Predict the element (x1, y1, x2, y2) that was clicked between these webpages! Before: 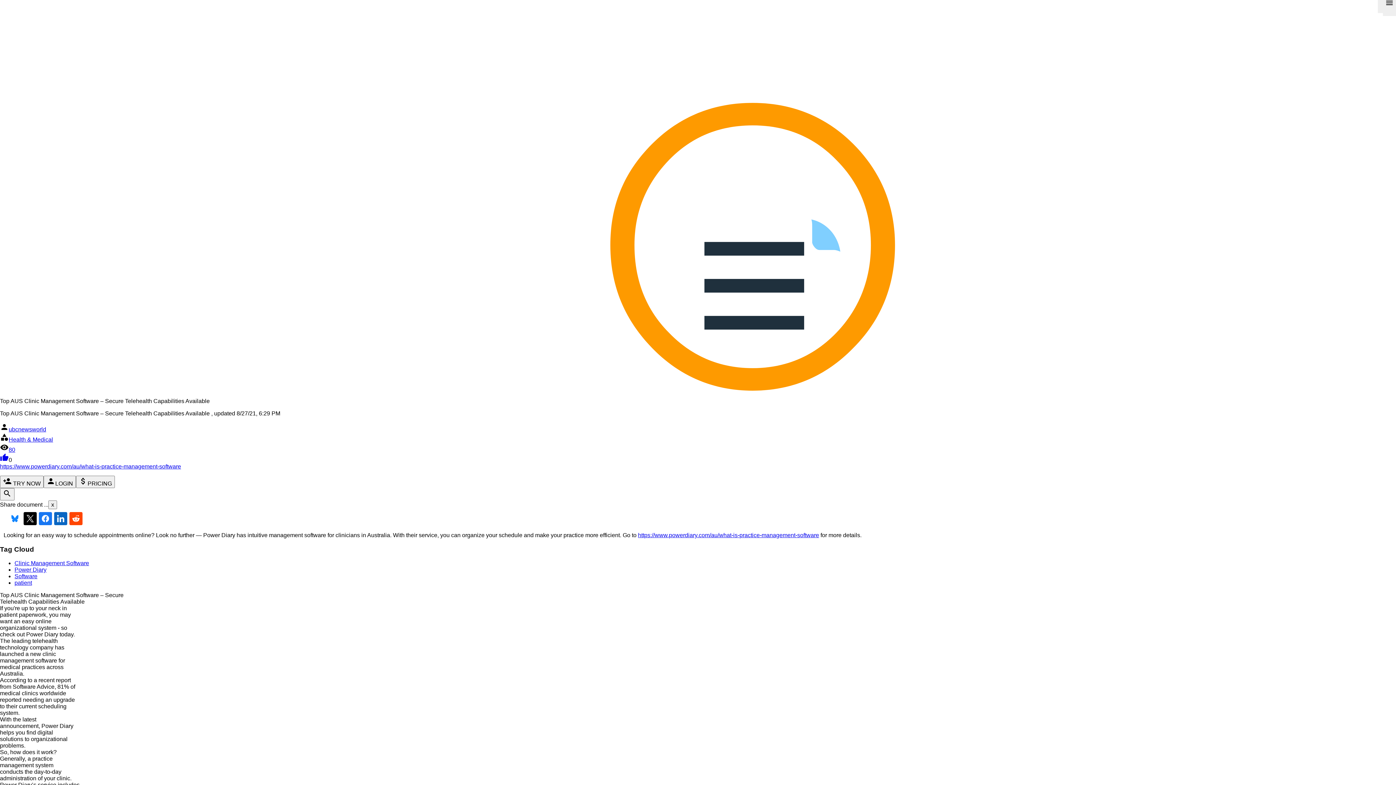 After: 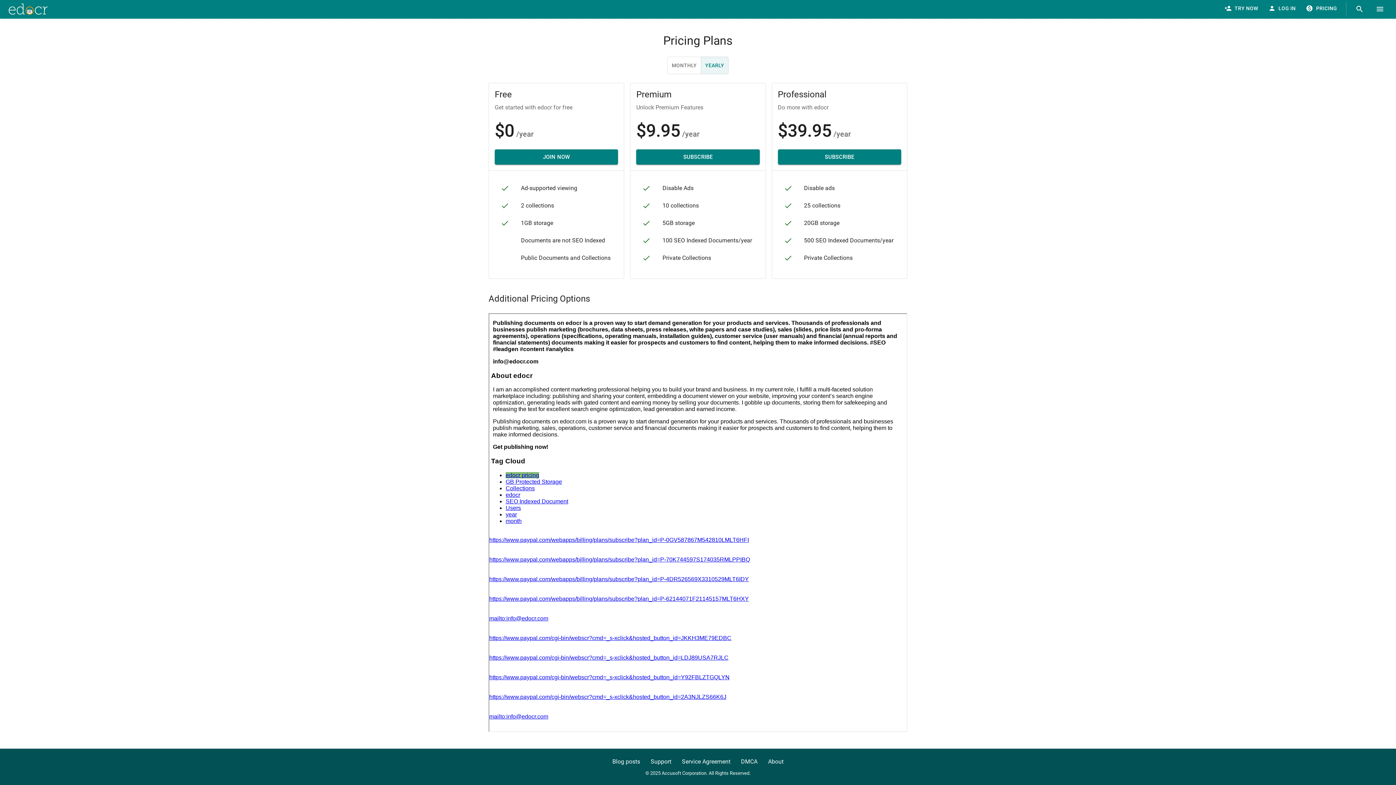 Action: bbox: (76, 476, 114, 488) label: attach_moneyPRICING